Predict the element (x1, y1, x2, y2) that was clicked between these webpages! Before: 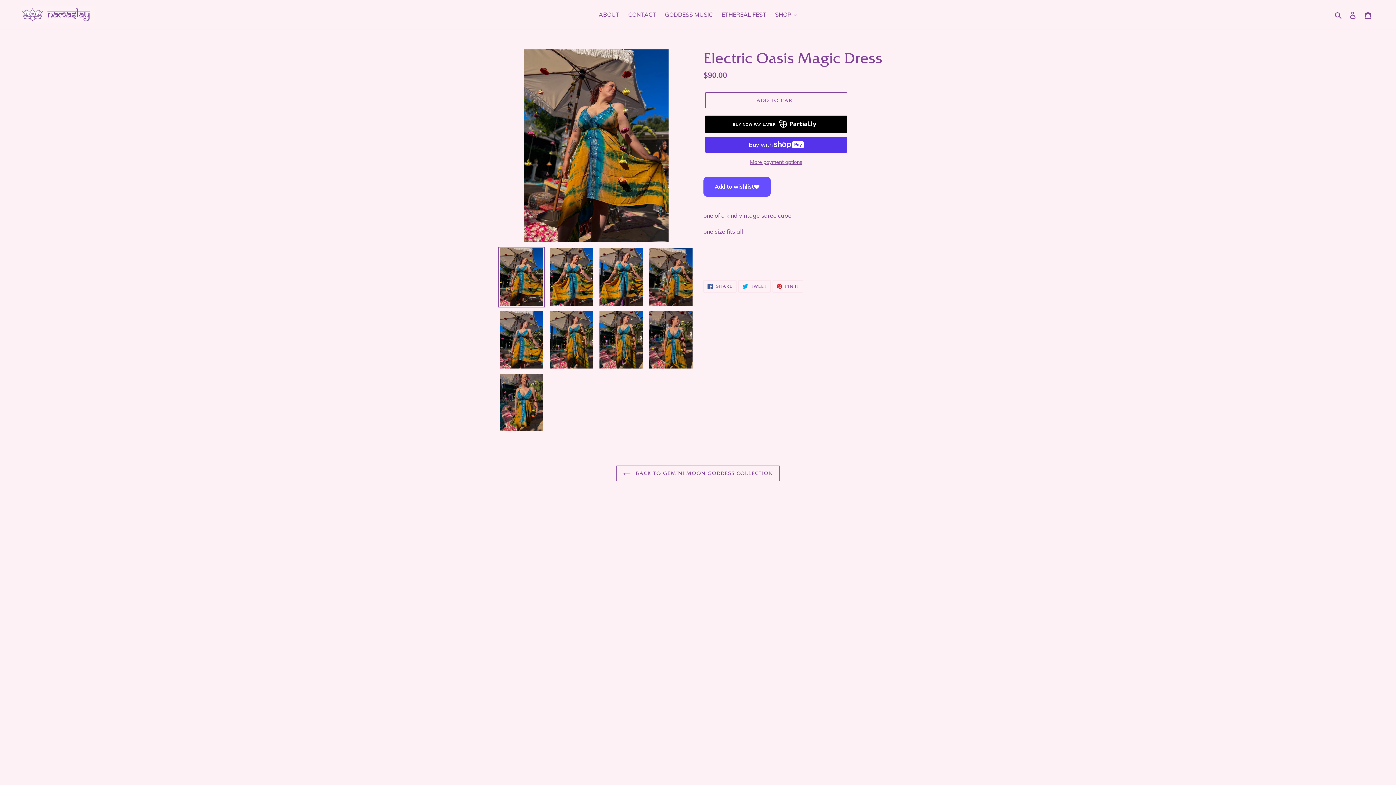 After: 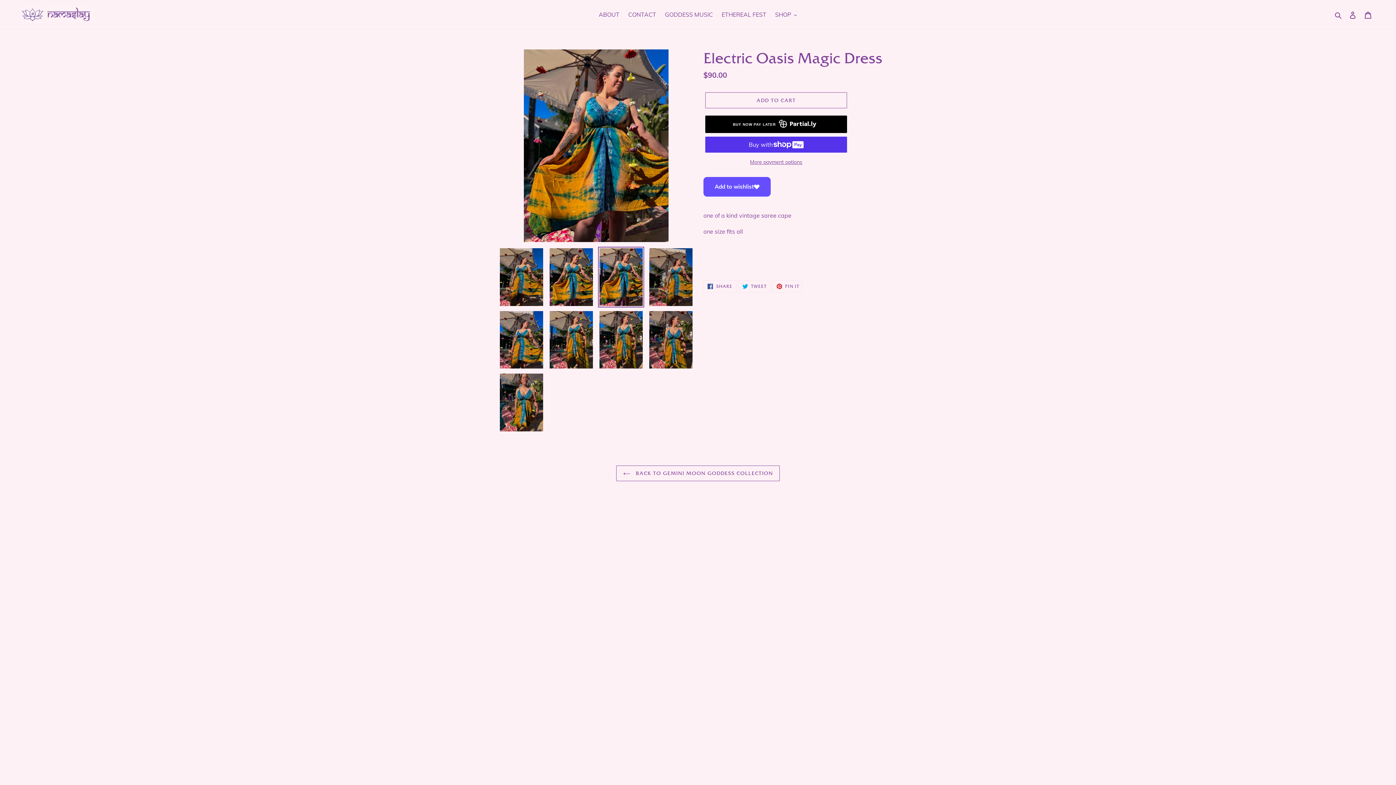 Action: bbox: (598, 246, 644, 307)